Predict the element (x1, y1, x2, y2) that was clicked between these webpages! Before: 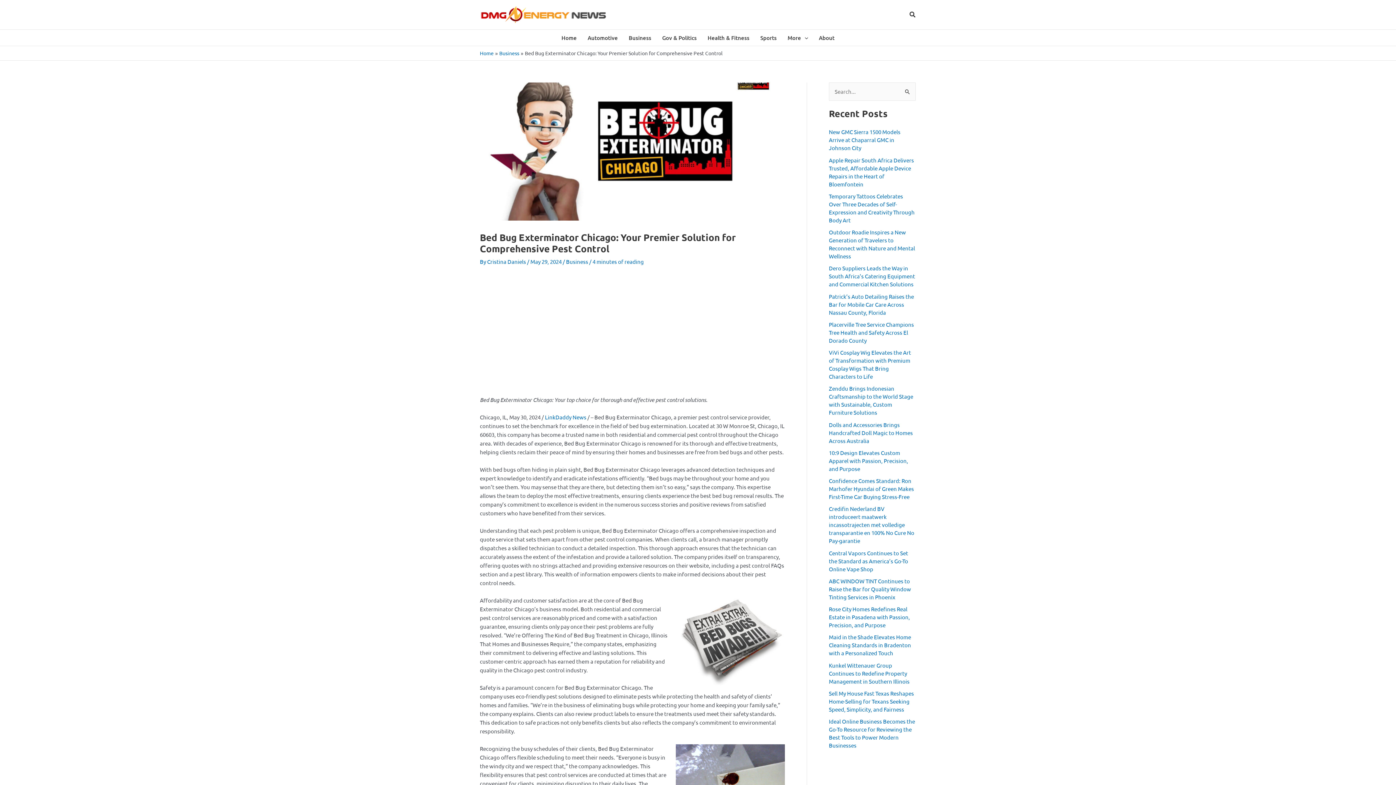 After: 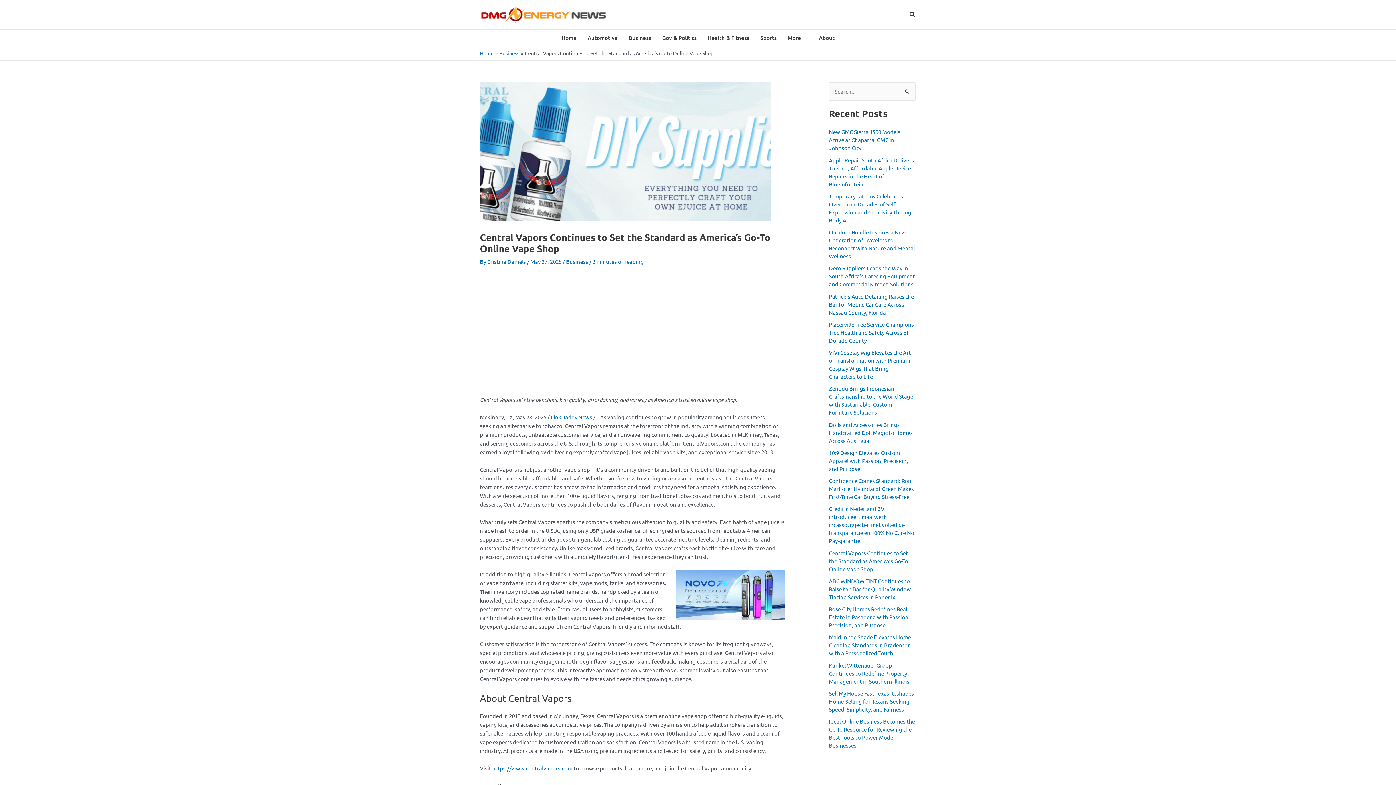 Action: label: Central Vapors Continues to Set the Standard as America’s Go-To Online Vape Shop bbox: (829, 549, 908, 572)